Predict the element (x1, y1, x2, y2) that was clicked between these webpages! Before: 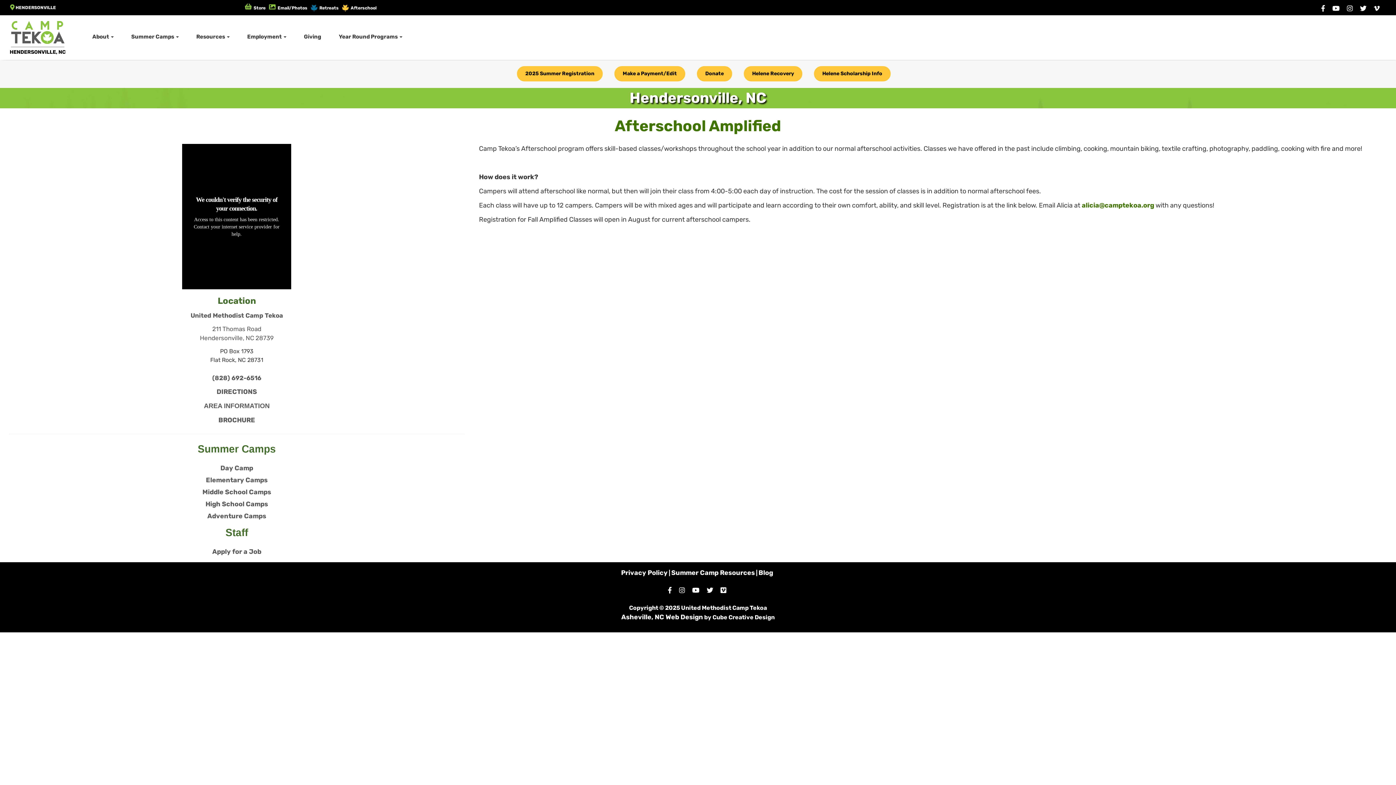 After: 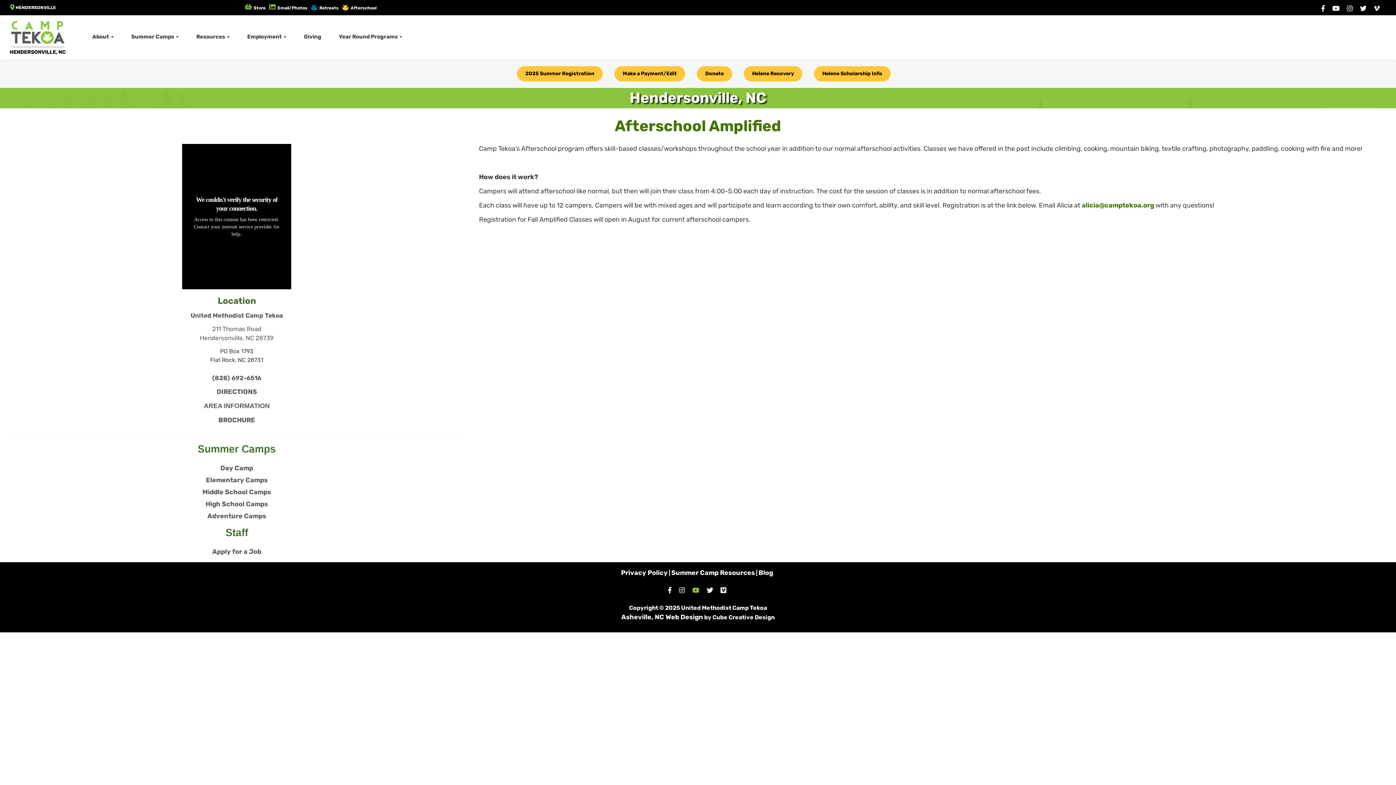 Action: label: Watch Us On YouTube bbox: (692, 586, 699, 594)